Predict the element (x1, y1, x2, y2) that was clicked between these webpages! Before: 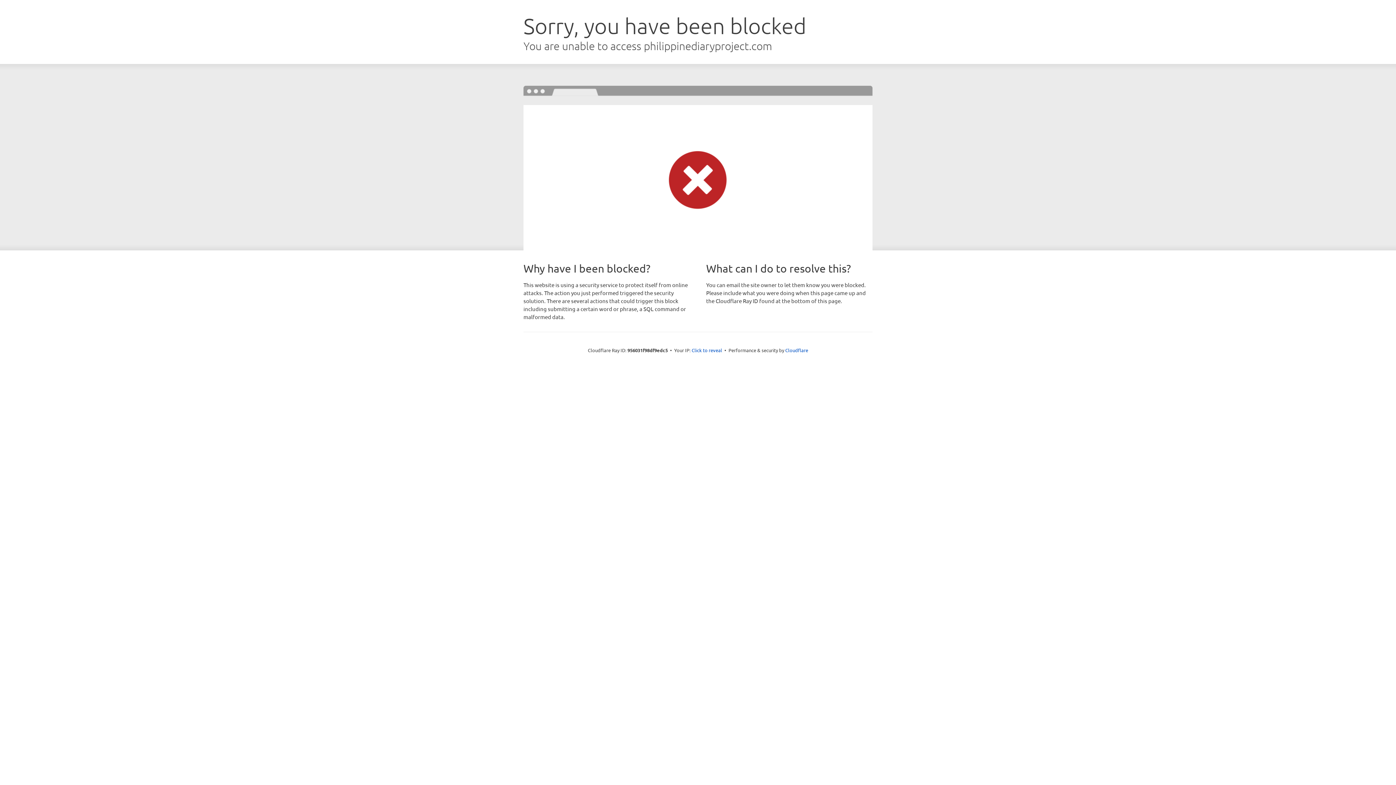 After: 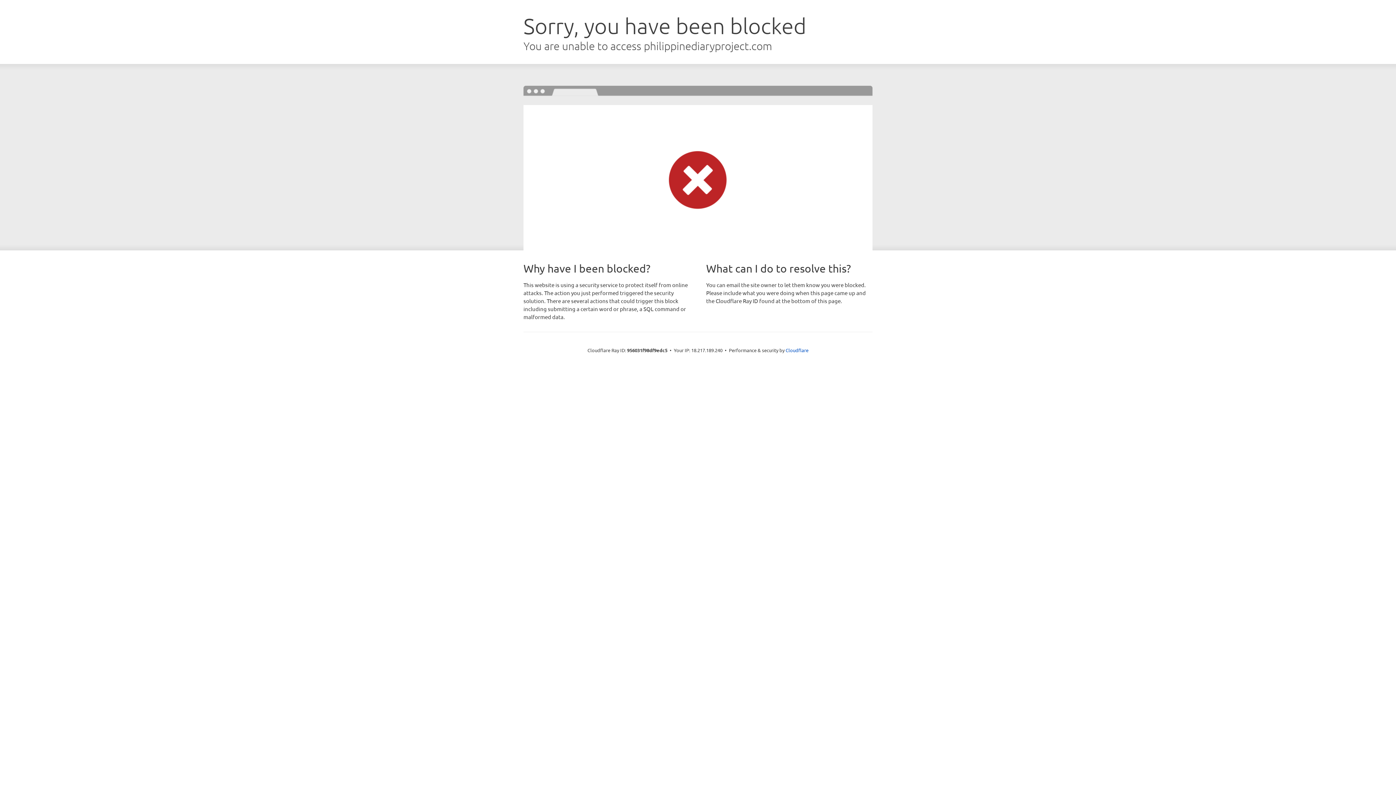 Action: bbox: (691, 346, 722, 353) label: Click to reveal